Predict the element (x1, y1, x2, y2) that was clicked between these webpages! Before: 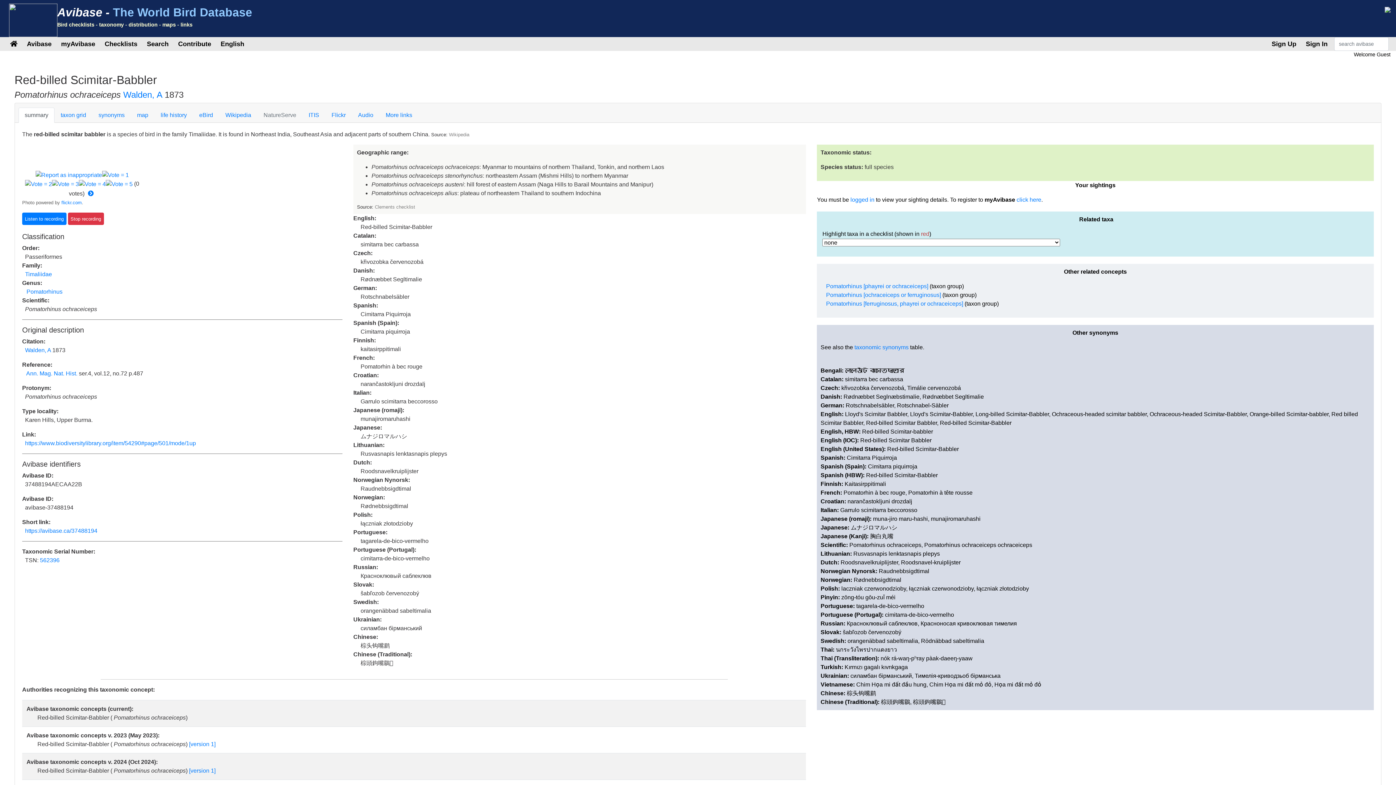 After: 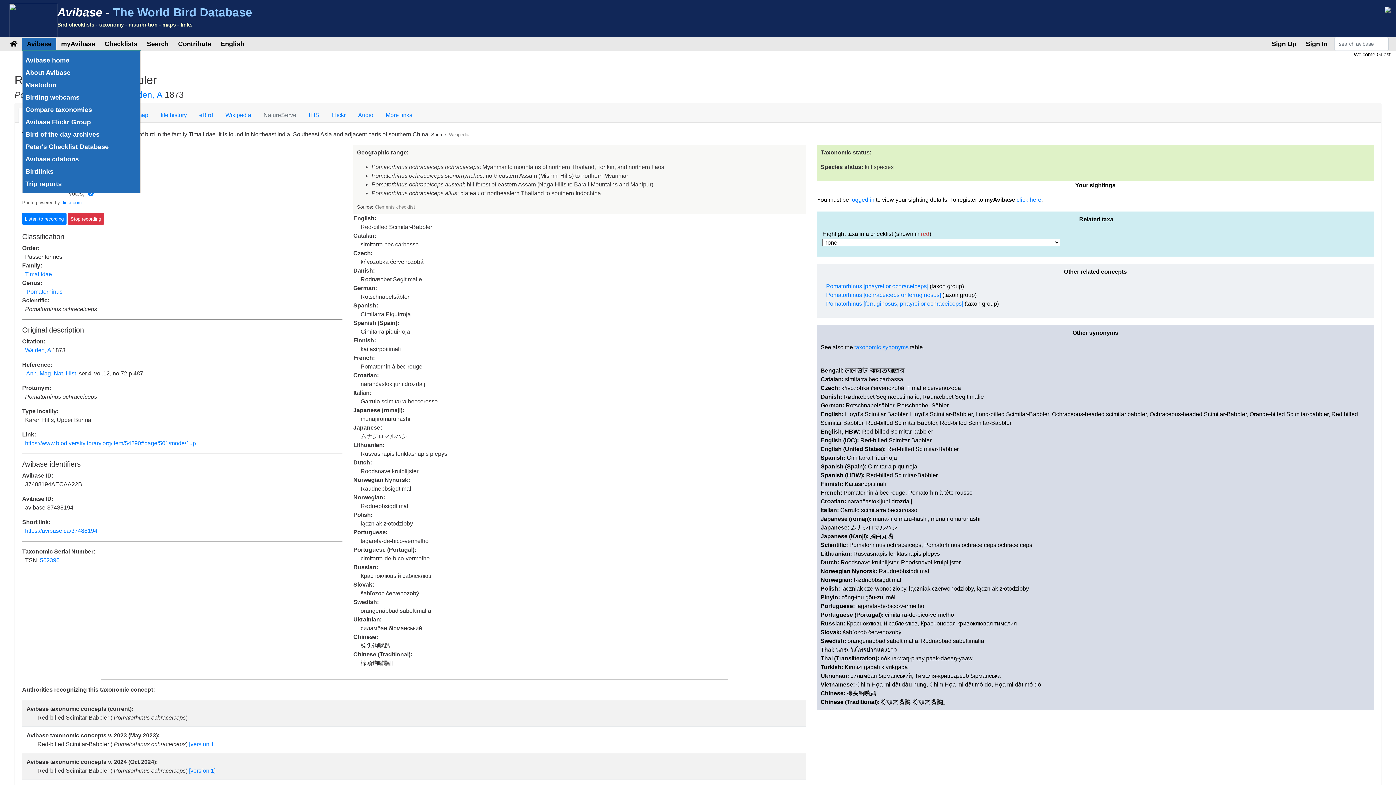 Action: label: Avibase bbox: (24, 37, 54, 50)